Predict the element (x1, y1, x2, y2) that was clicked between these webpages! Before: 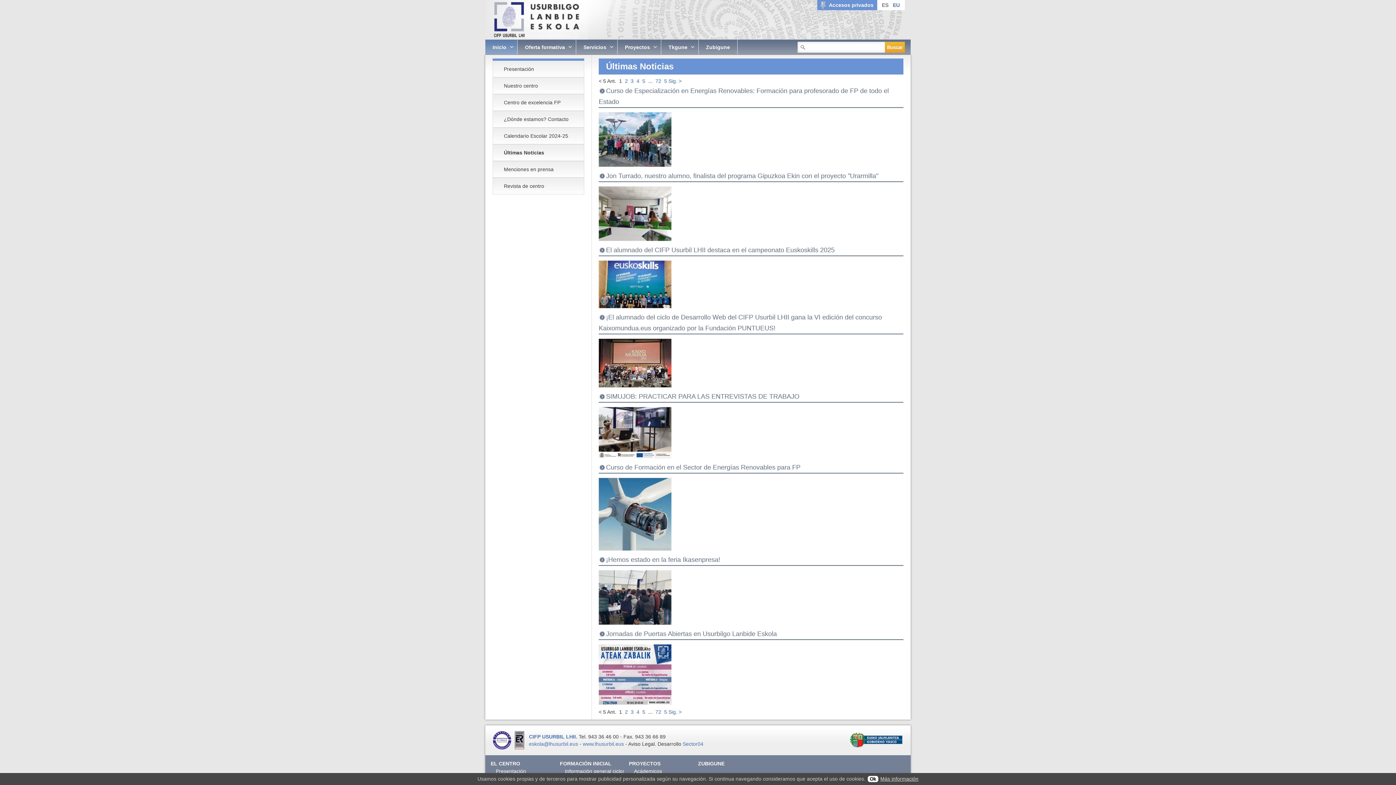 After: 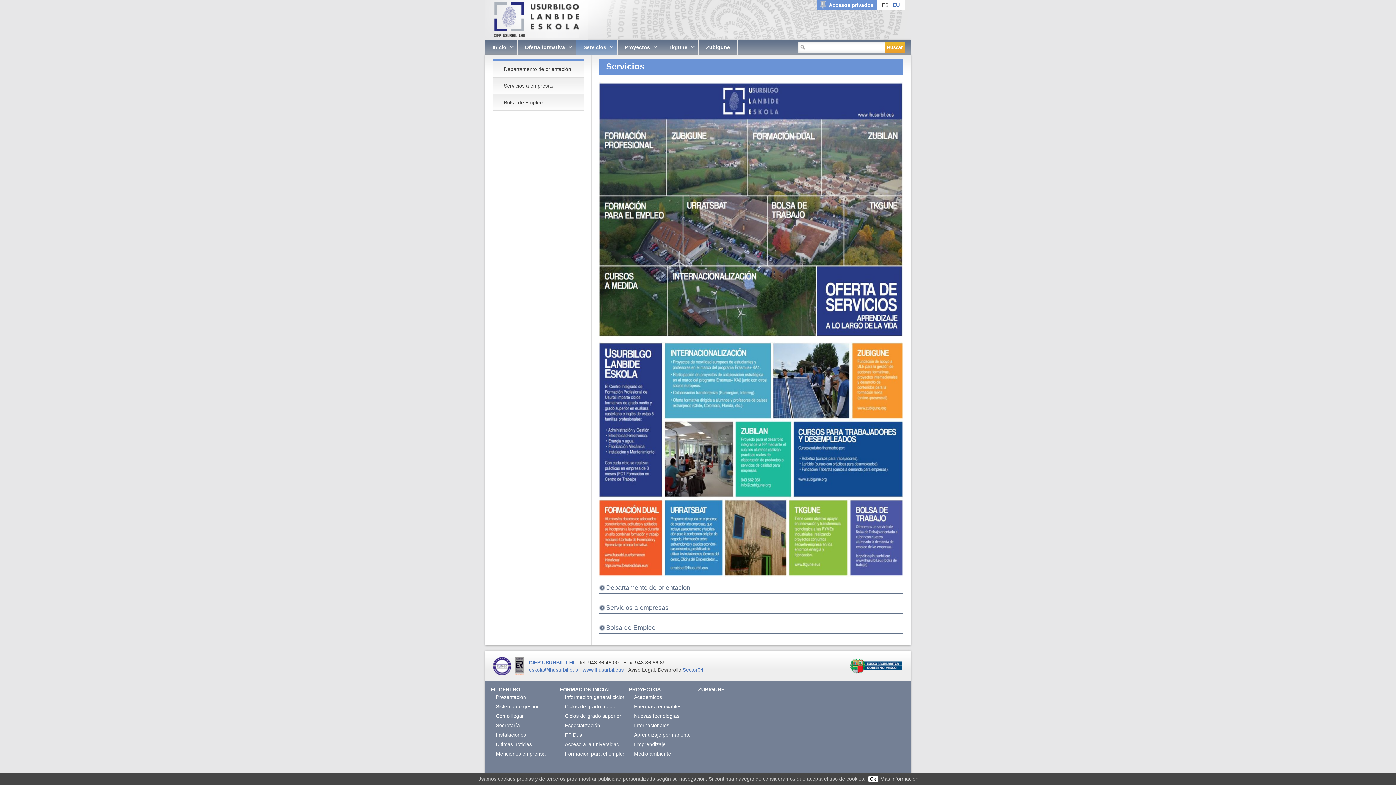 Action: bbox: (576, 39, 617, 54) label: Servicios